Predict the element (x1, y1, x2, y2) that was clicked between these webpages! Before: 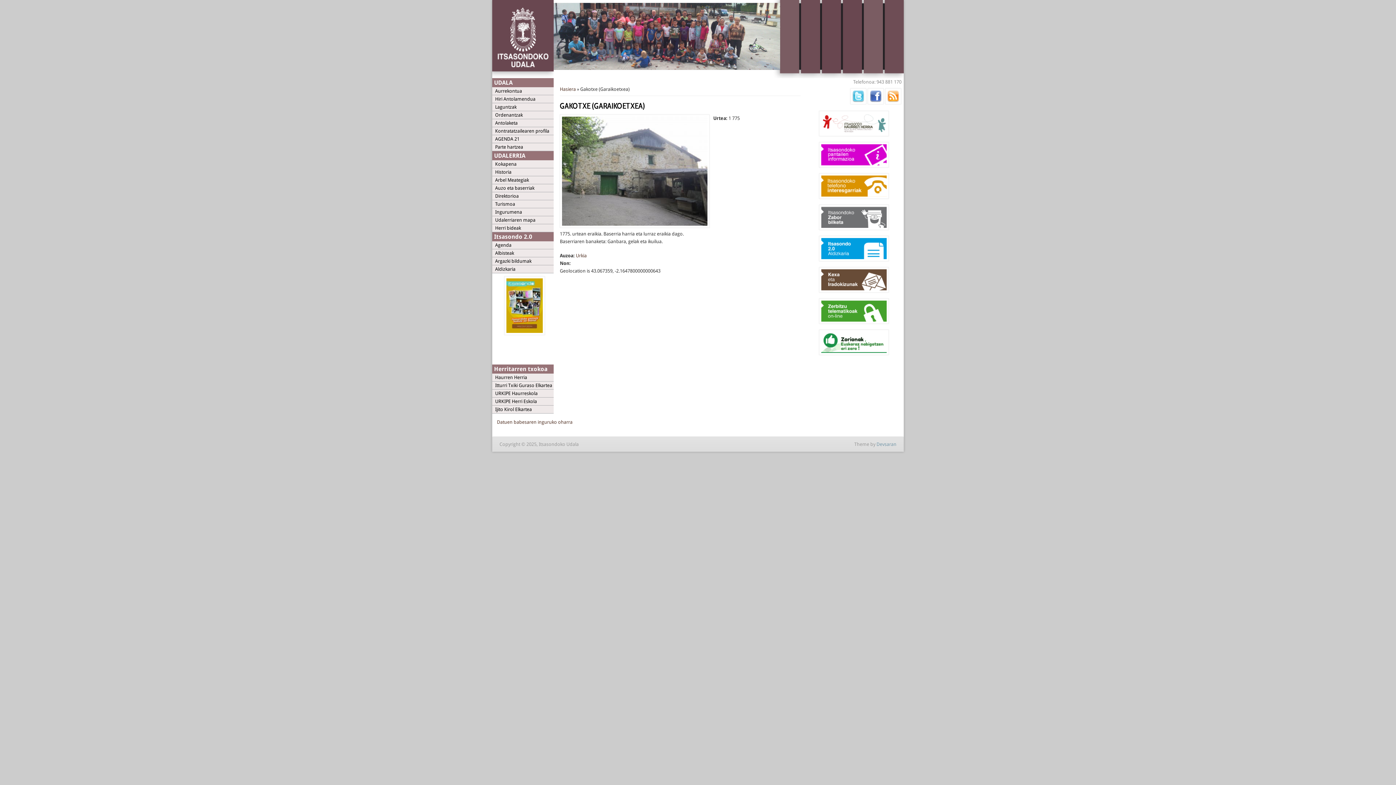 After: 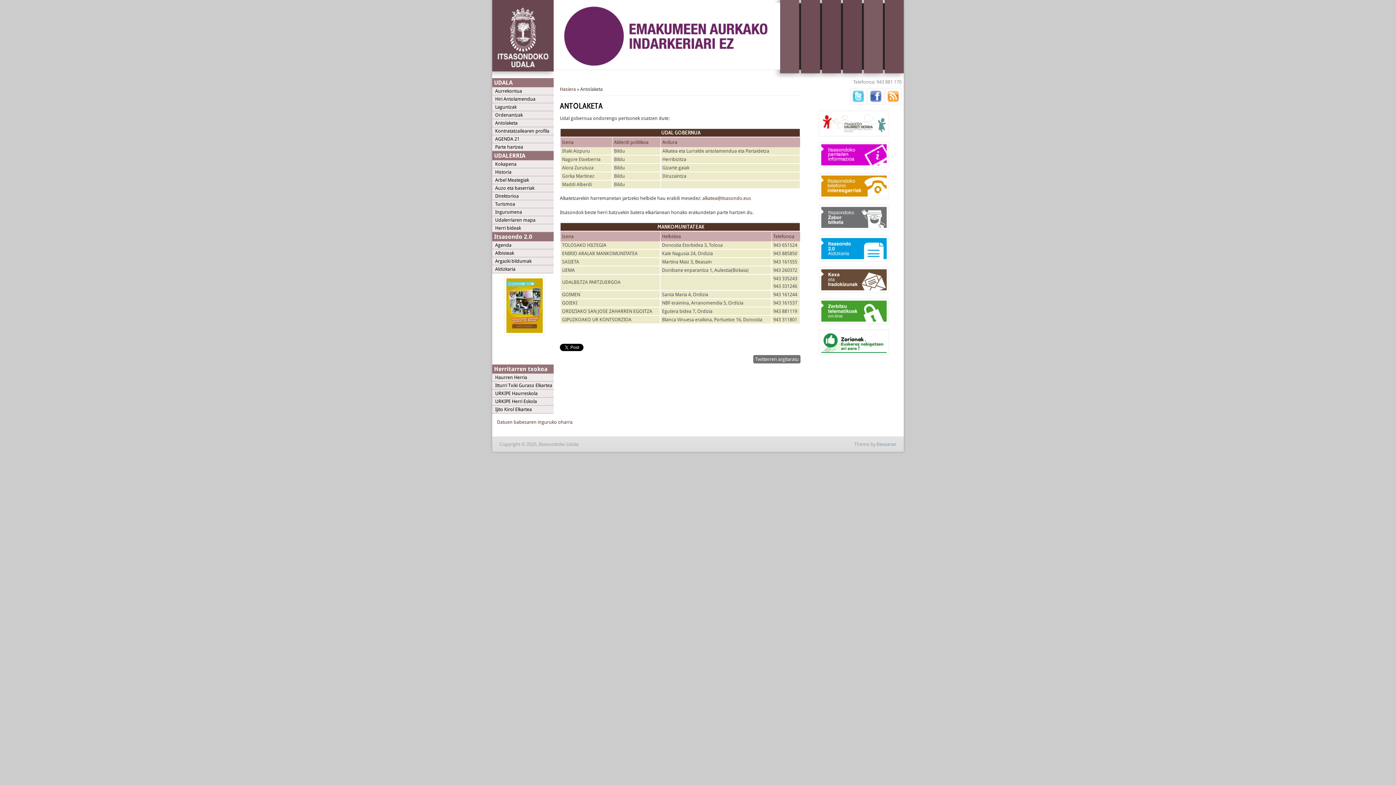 Action: label: Antolaketa bbox: (495, 120, 517, 125)